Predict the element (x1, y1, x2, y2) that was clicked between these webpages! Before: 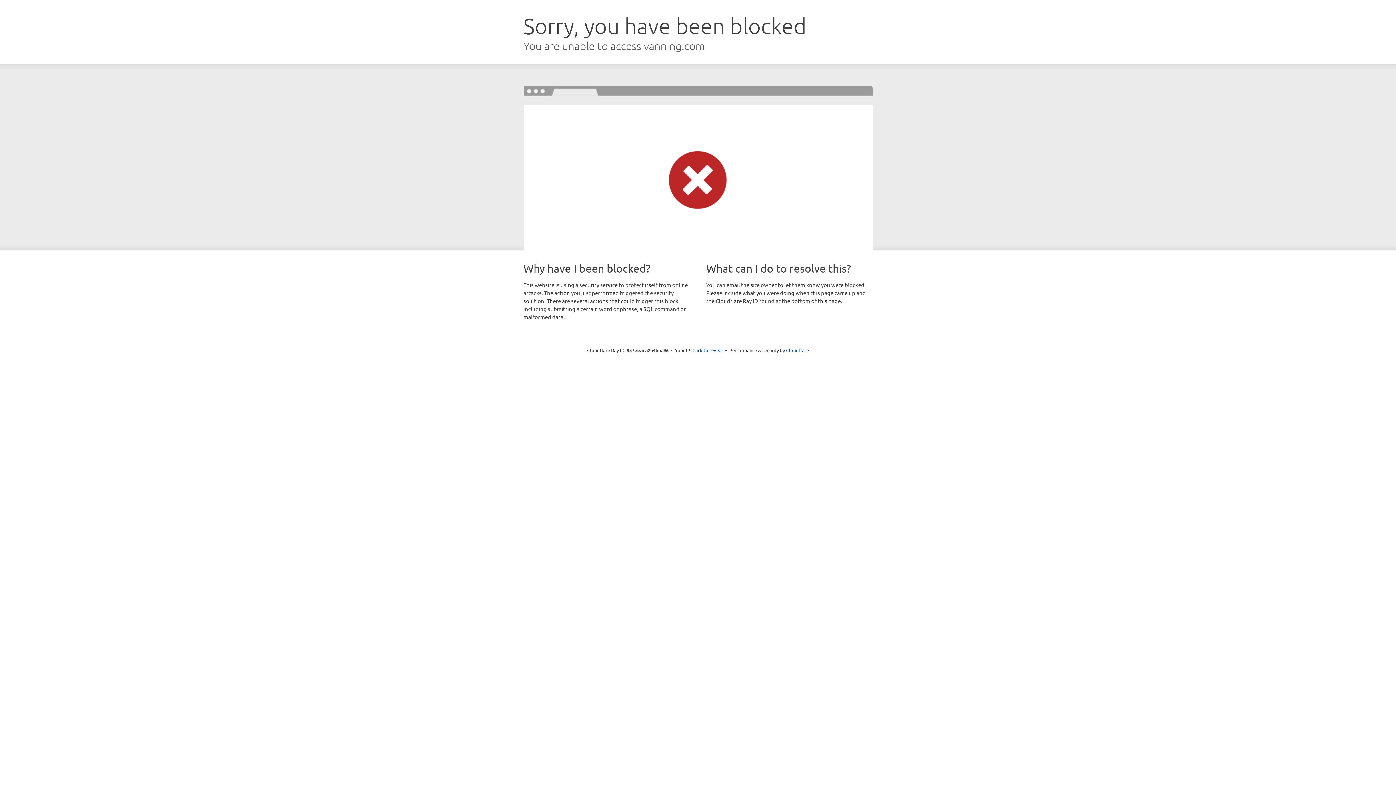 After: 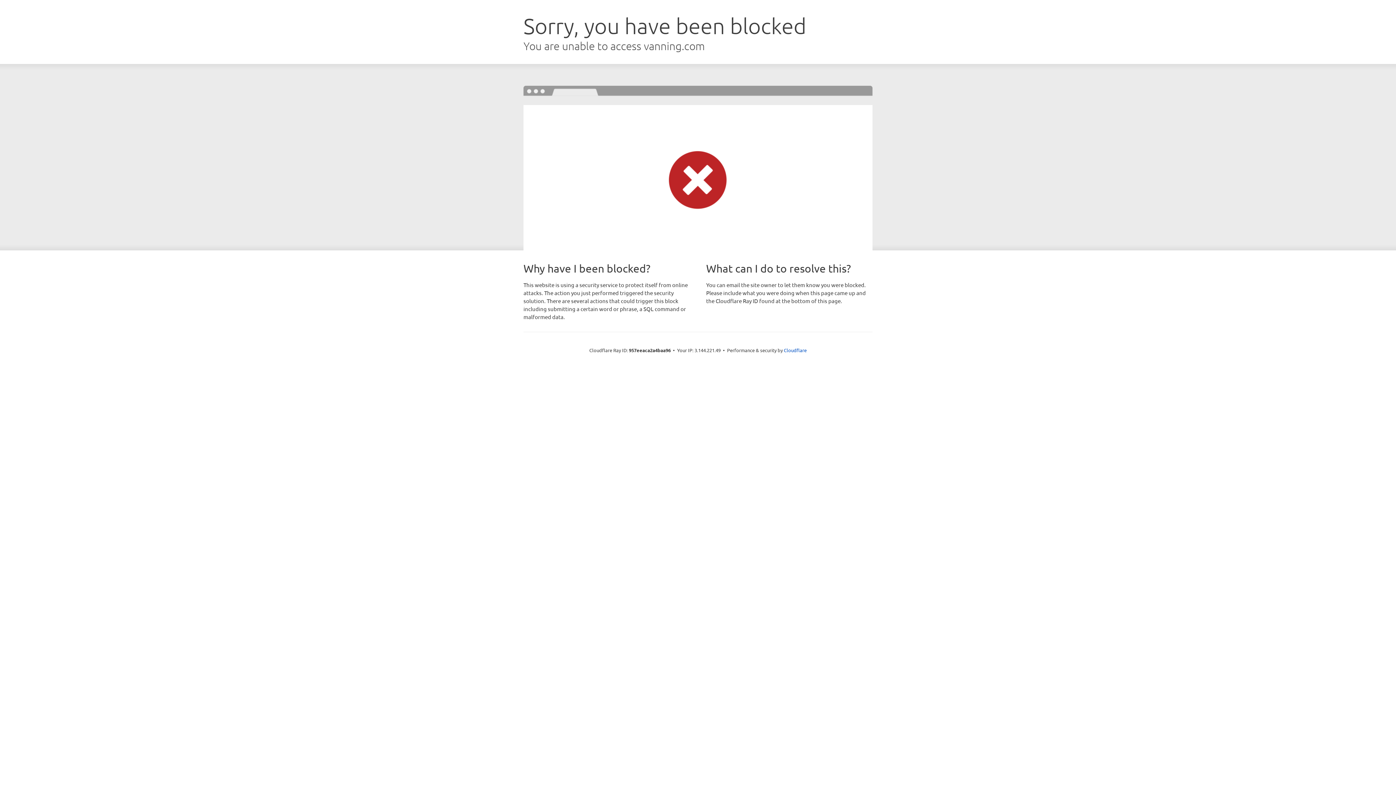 Action: label: Click to reveal bbox: (692, 346, 723, 353)